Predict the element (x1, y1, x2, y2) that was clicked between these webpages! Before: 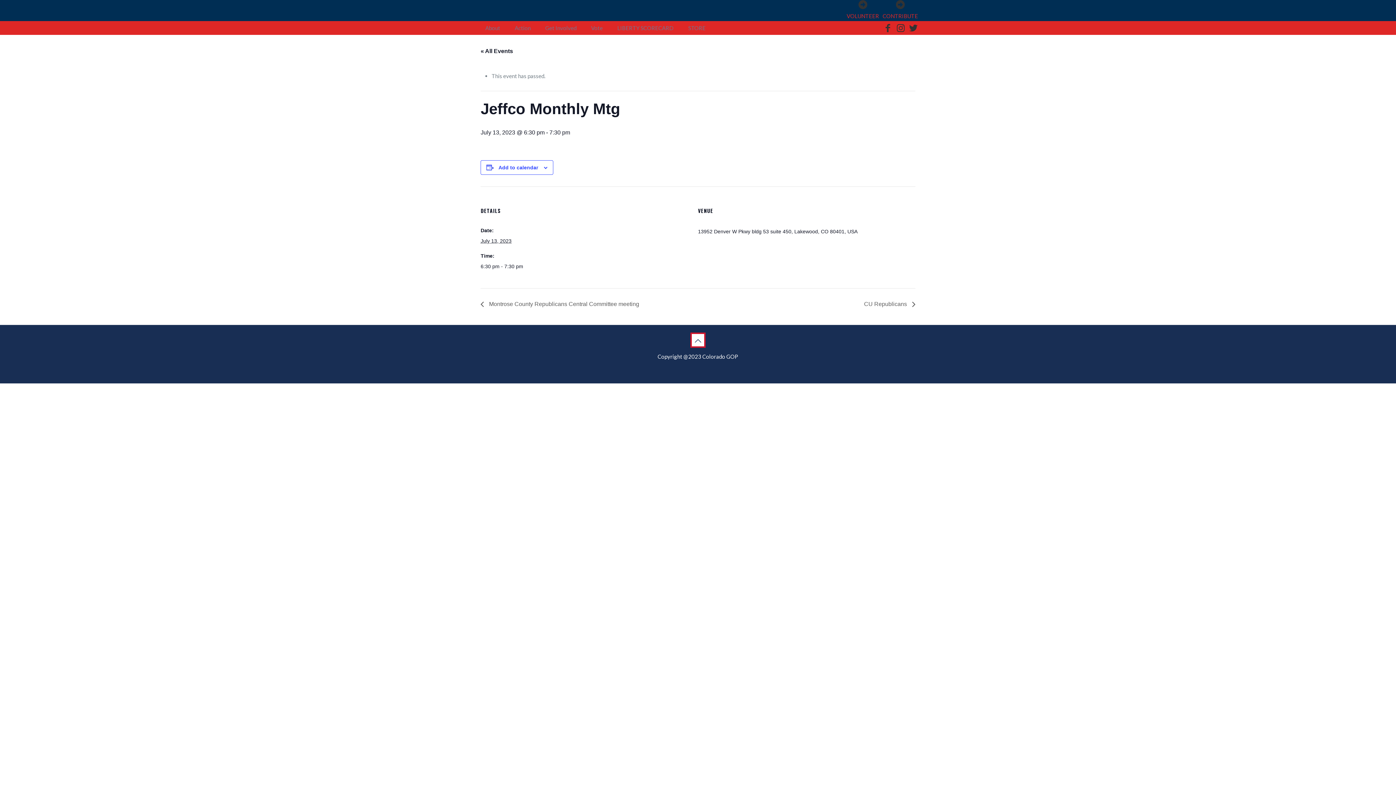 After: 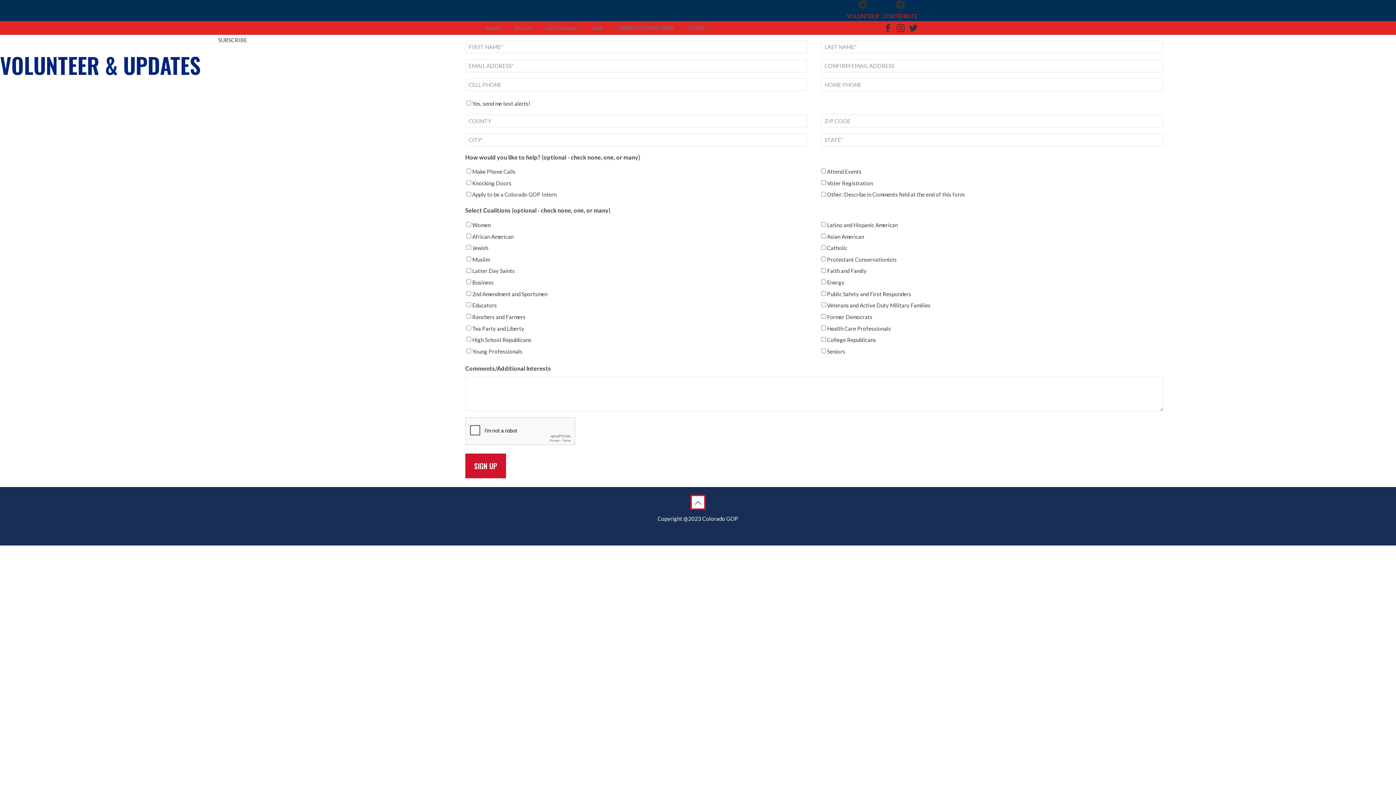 Action: label: VOLUNTEER bbox: (846, 0, 879, 21)